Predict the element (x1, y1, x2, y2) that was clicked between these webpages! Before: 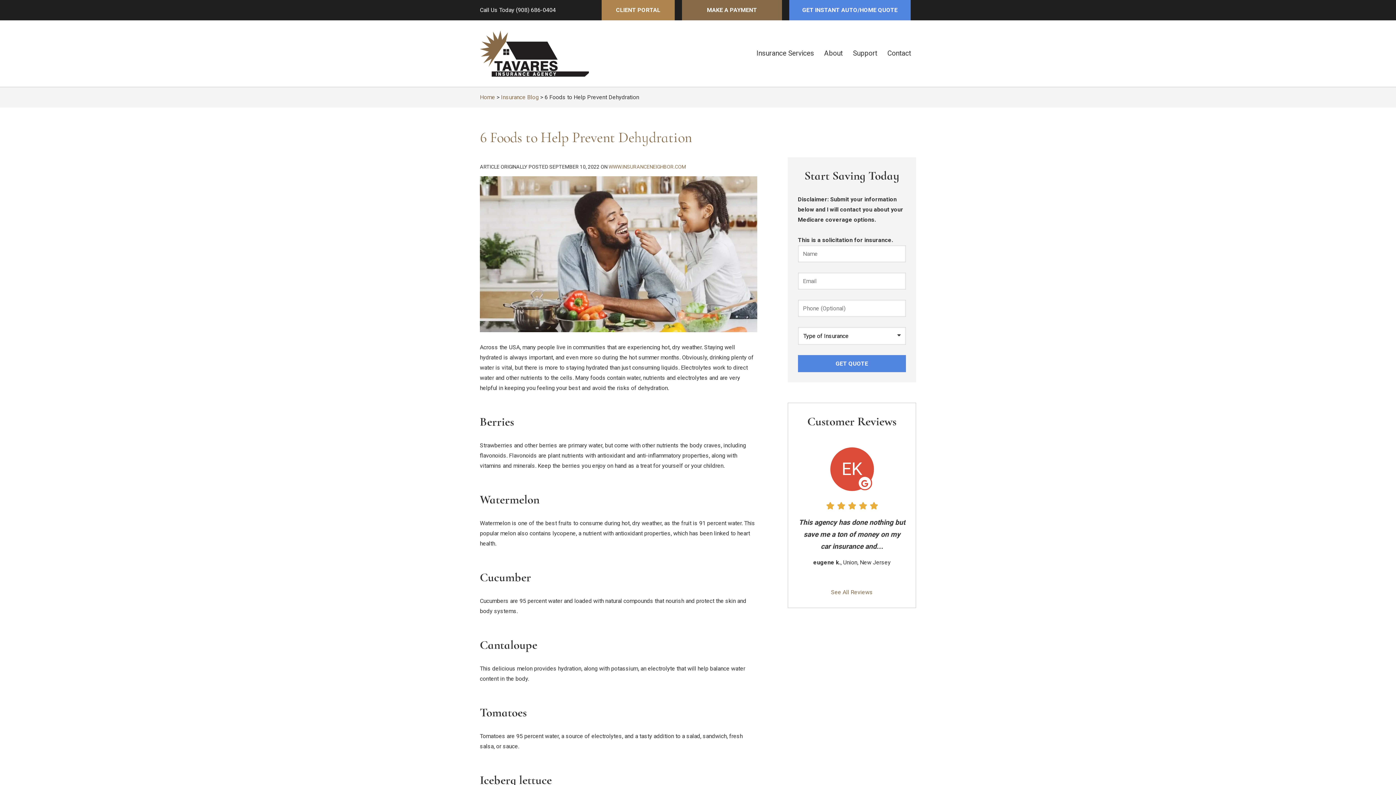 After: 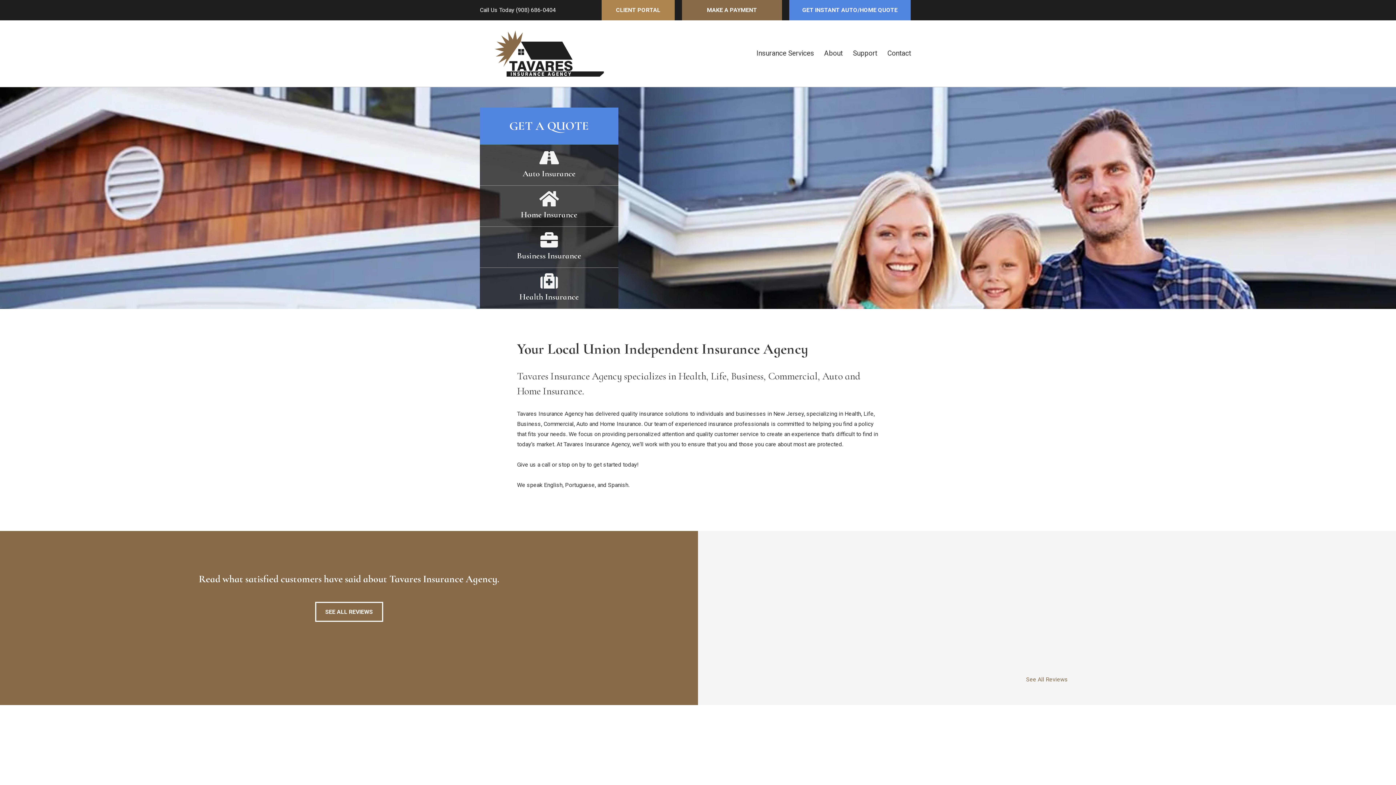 Action: label: Home bbox: (480, 93, 495, 100)